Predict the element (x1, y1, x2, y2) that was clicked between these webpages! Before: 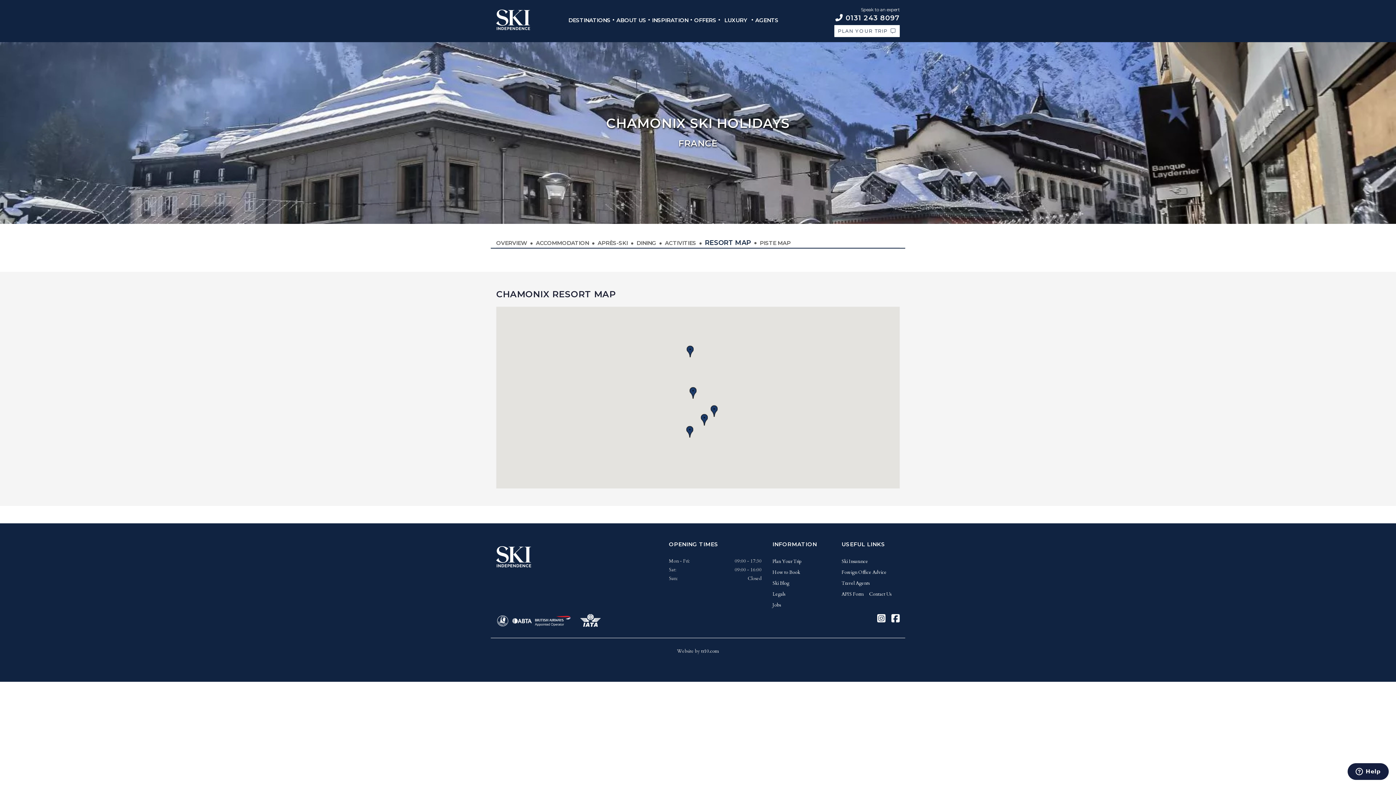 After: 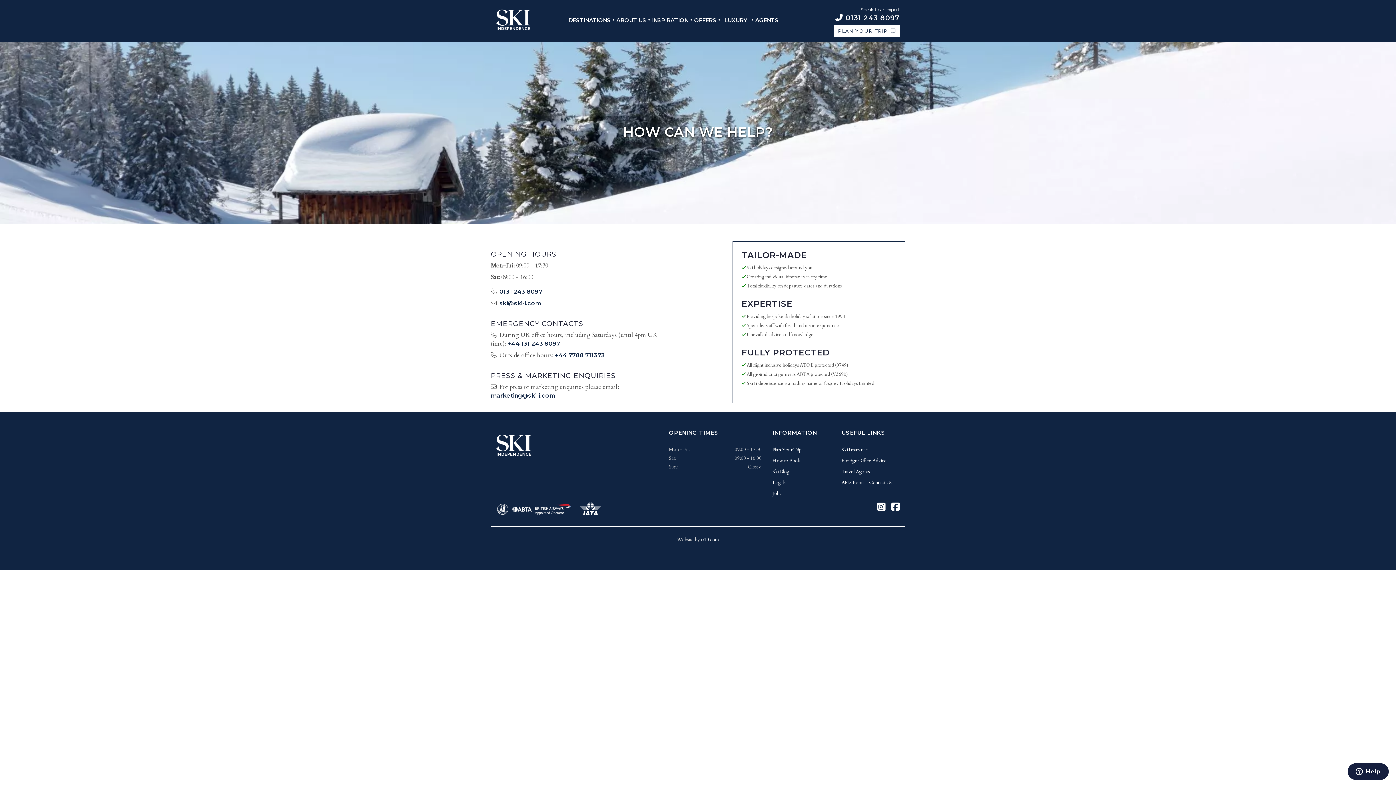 Action: label: Contact Us bbox: (869, 591, 891, 597)